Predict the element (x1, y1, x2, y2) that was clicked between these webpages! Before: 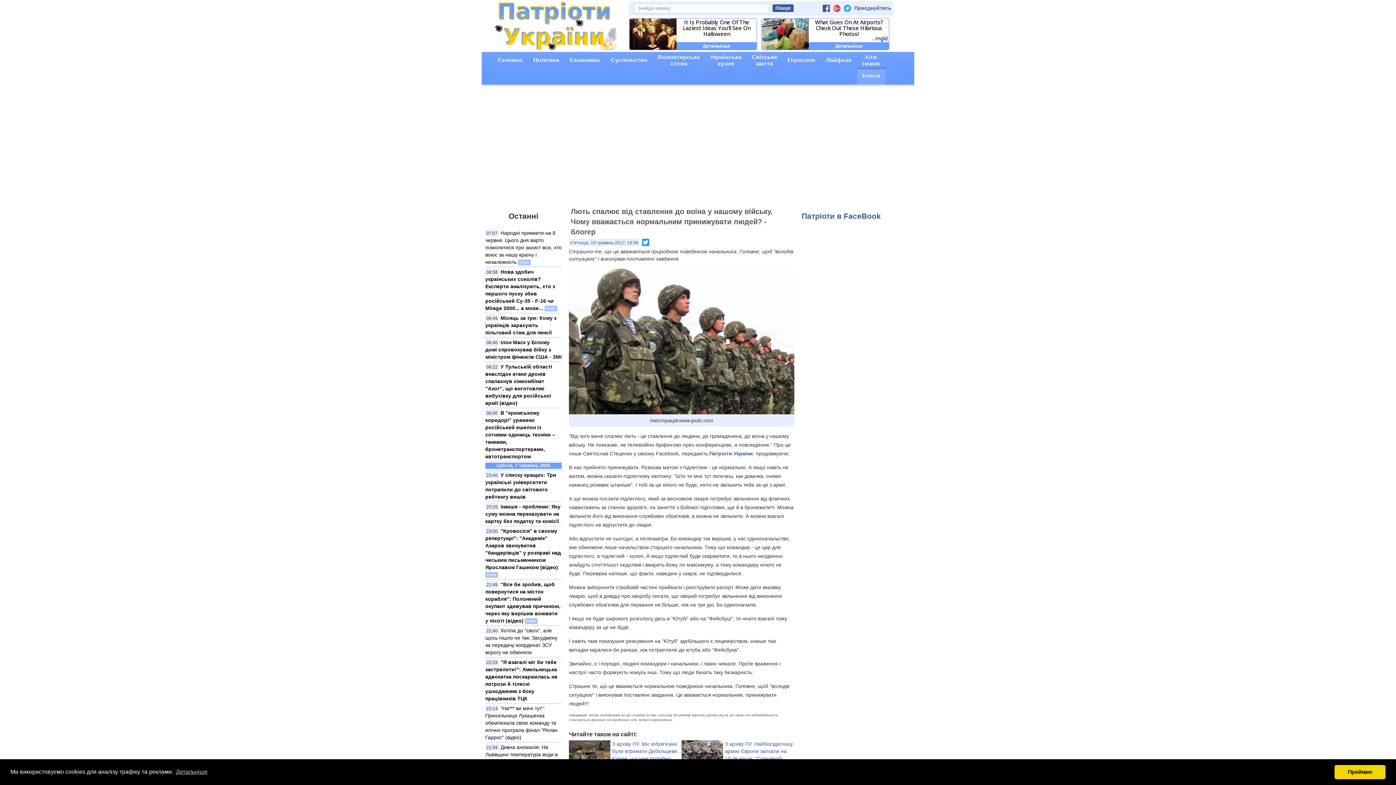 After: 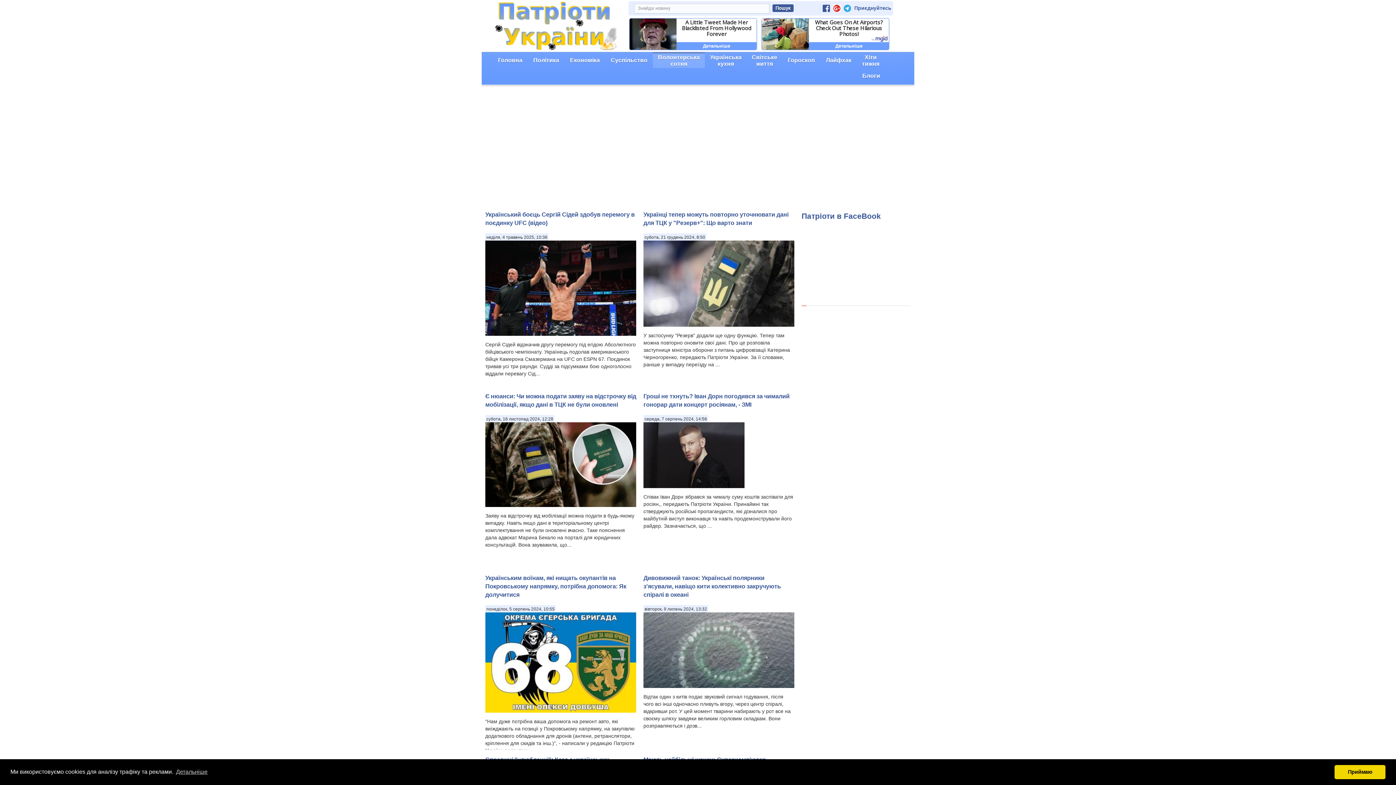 Action: label: Волонтерська
сотня bbox: (653, 53, 705, 68)